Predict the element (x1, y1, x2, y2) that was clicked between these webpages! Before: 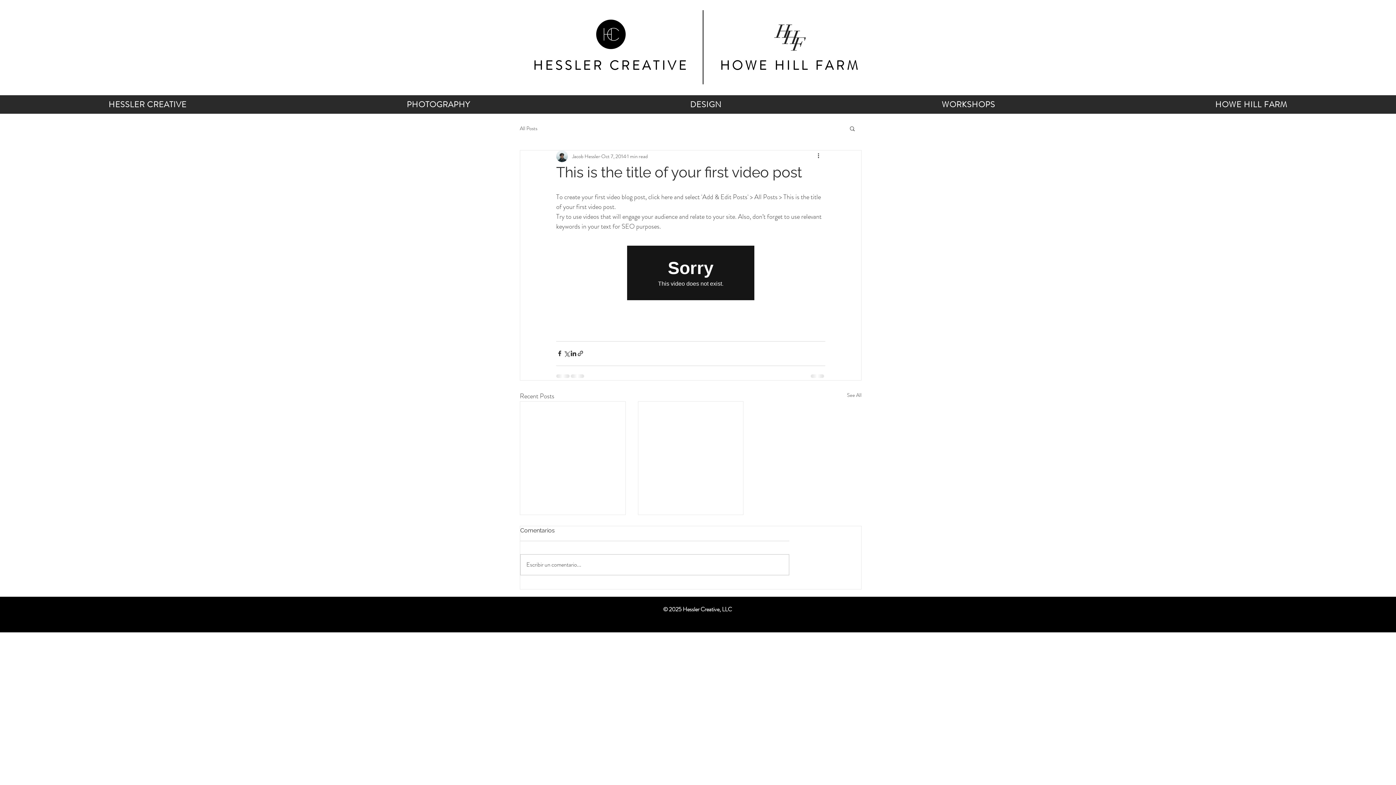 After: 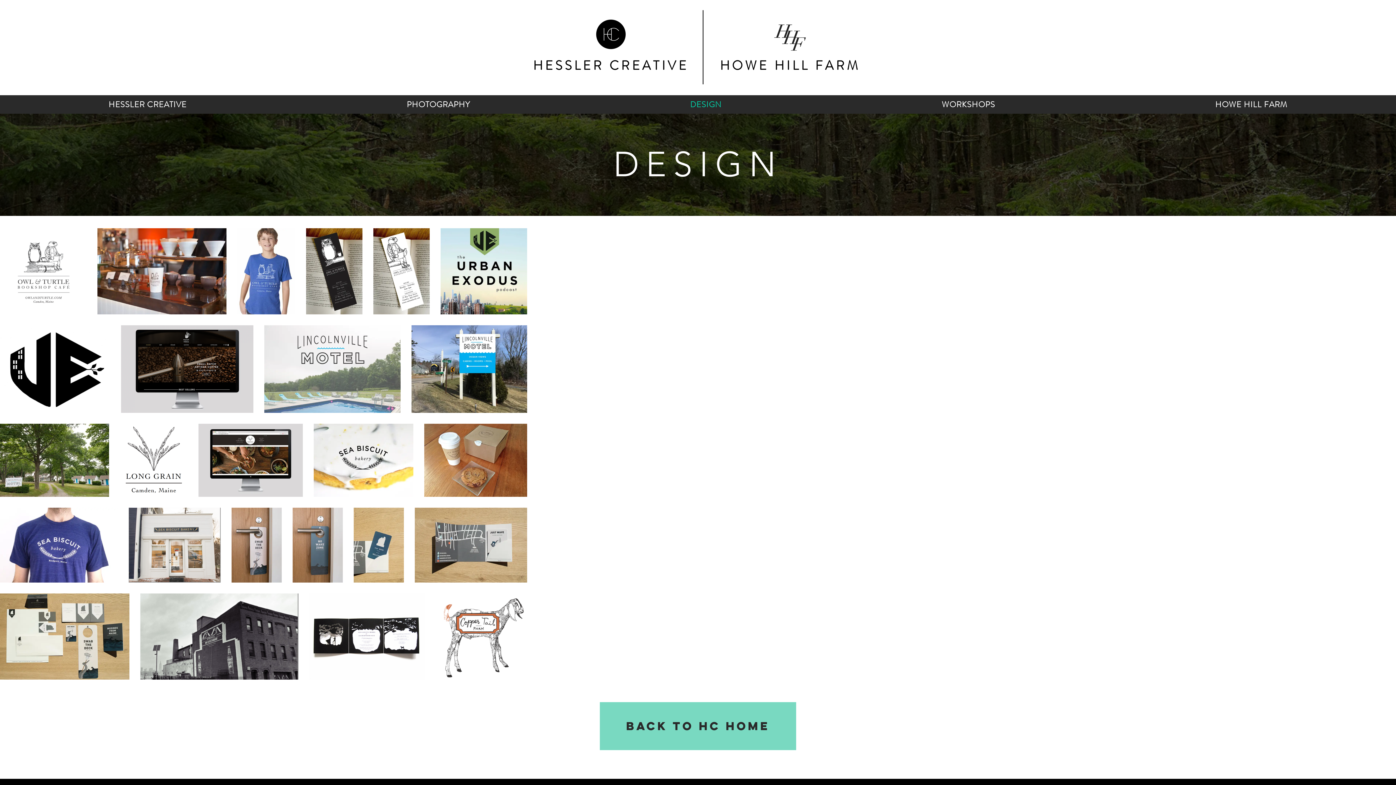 Action: bbox: (581, 95, 830, 113) label: DESIGN